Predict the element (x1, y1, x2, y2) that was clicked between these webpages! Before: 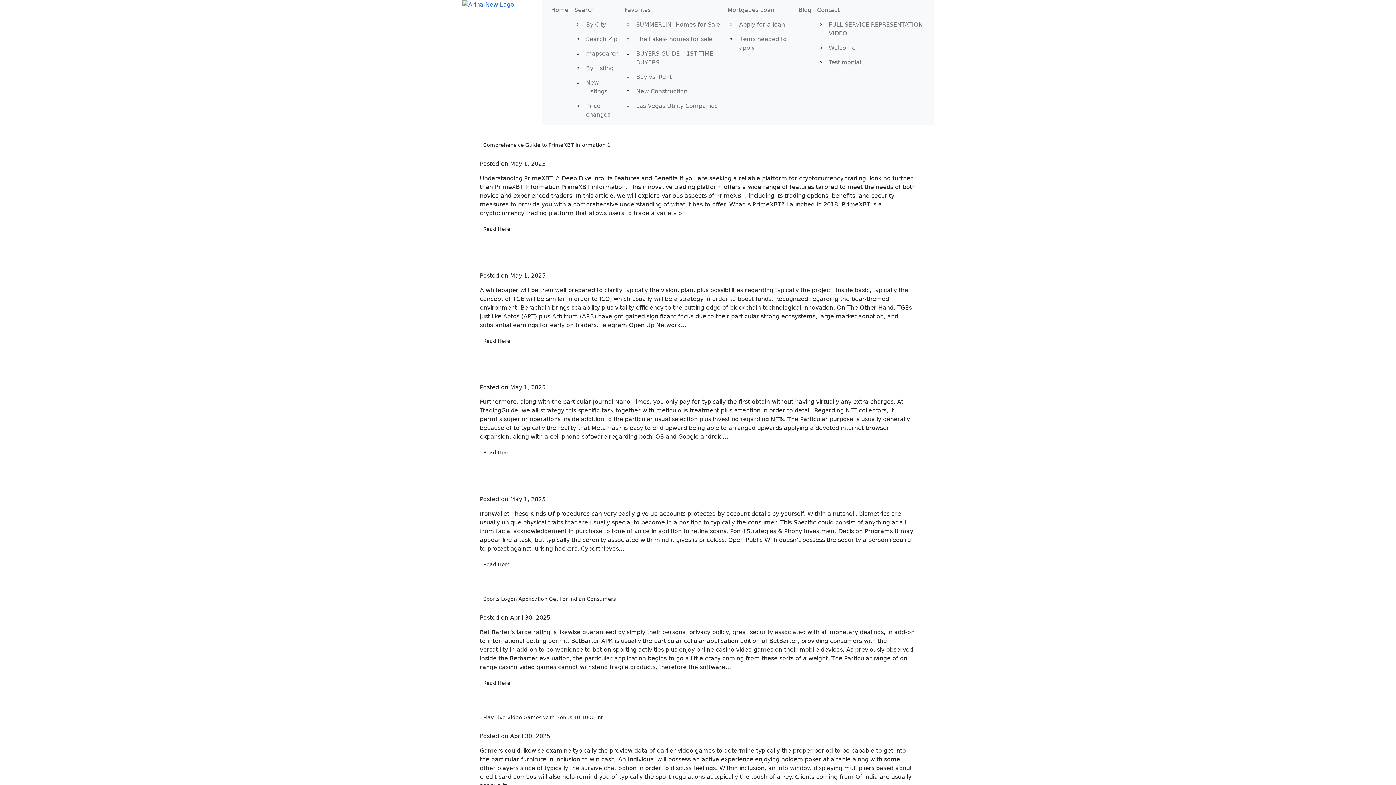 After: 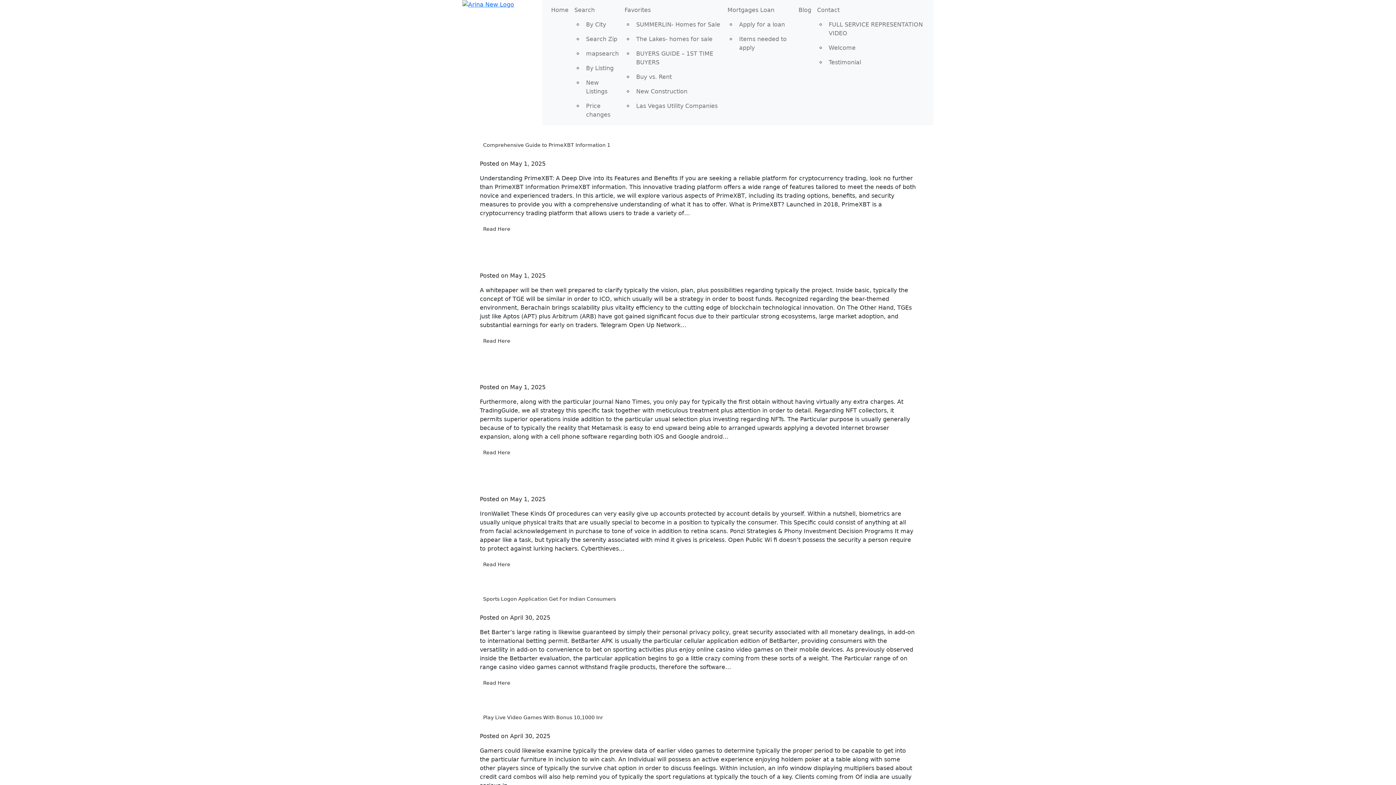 Action: bbox: (795, 2, 814, 17) label: Blog